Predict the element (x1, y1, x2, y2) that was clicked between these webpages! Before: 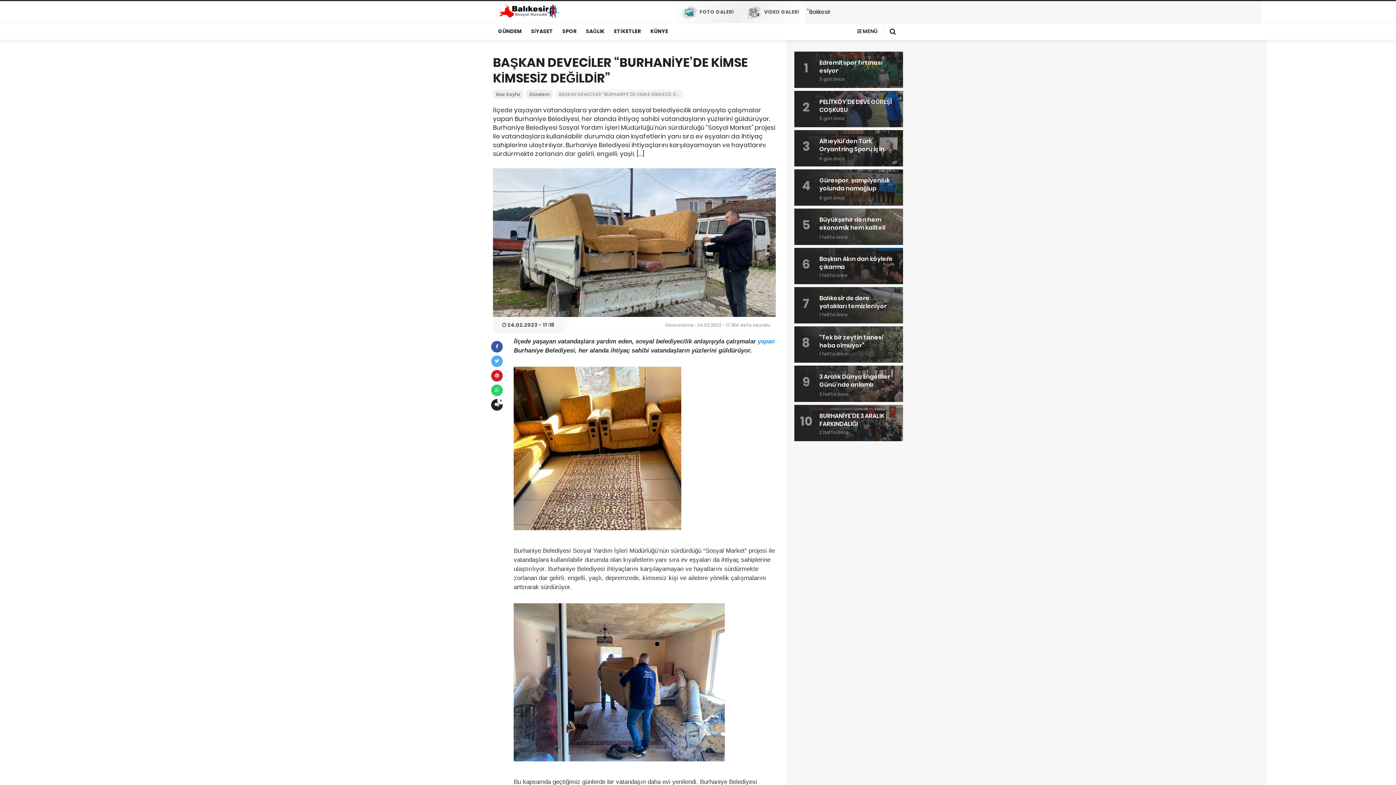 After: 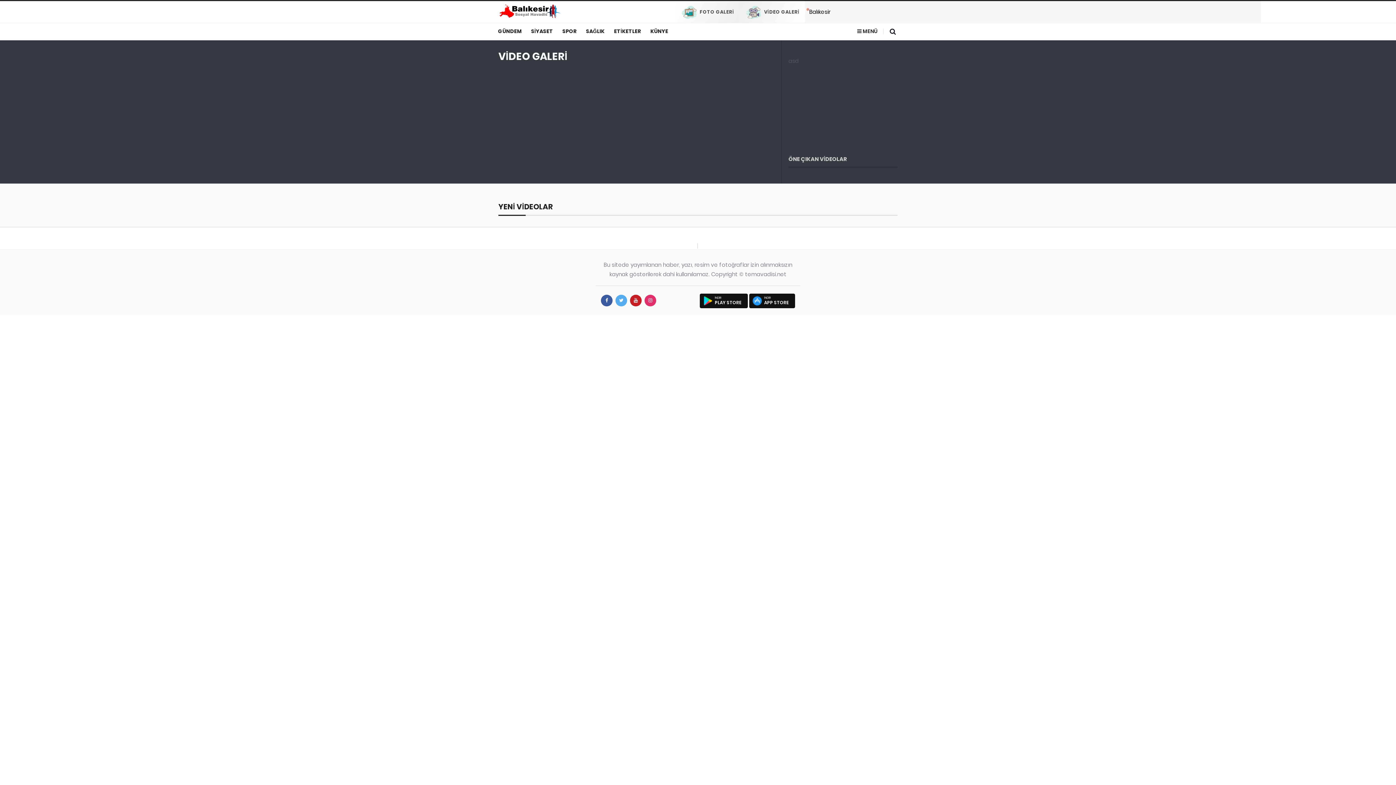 Action: label:  VİDEO GALERİ bbox: (739, 1, 805, 22)